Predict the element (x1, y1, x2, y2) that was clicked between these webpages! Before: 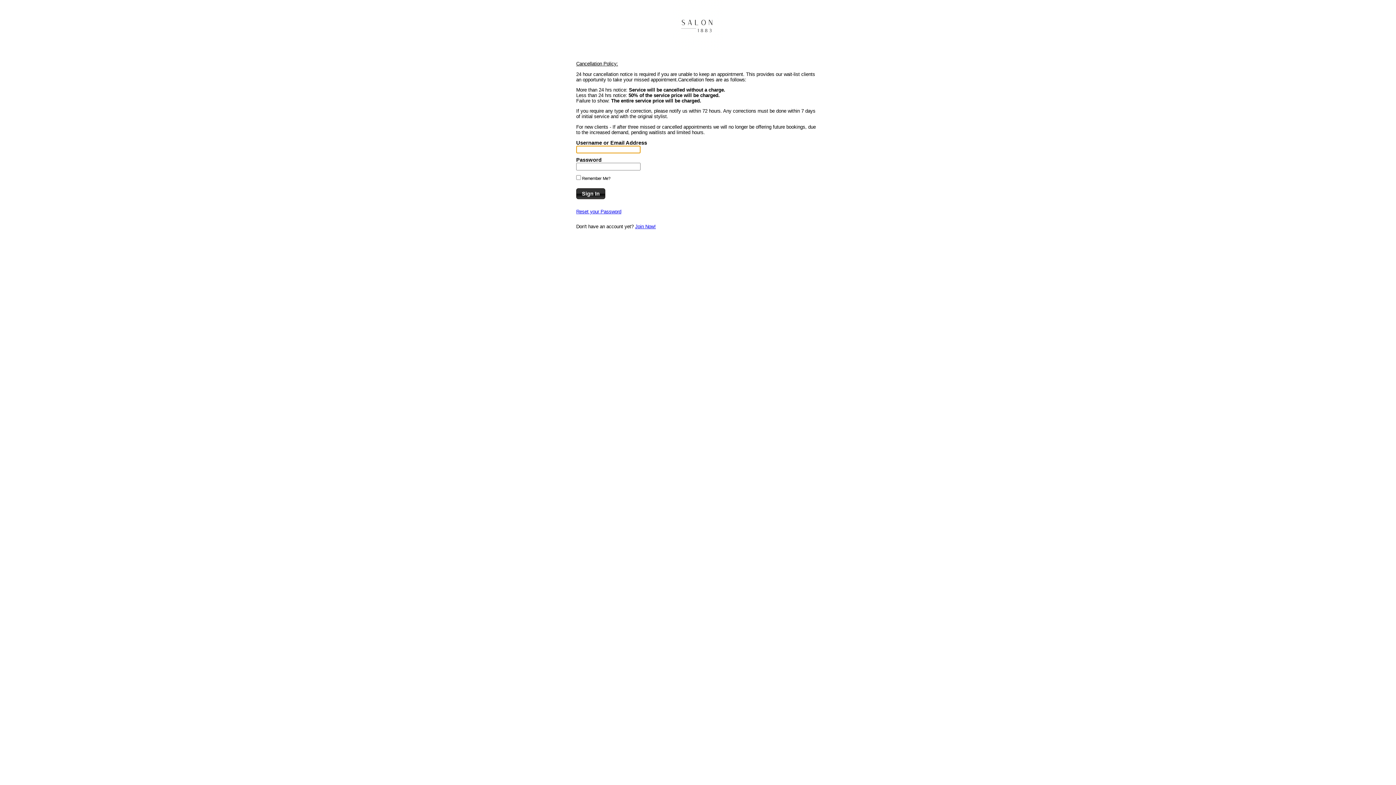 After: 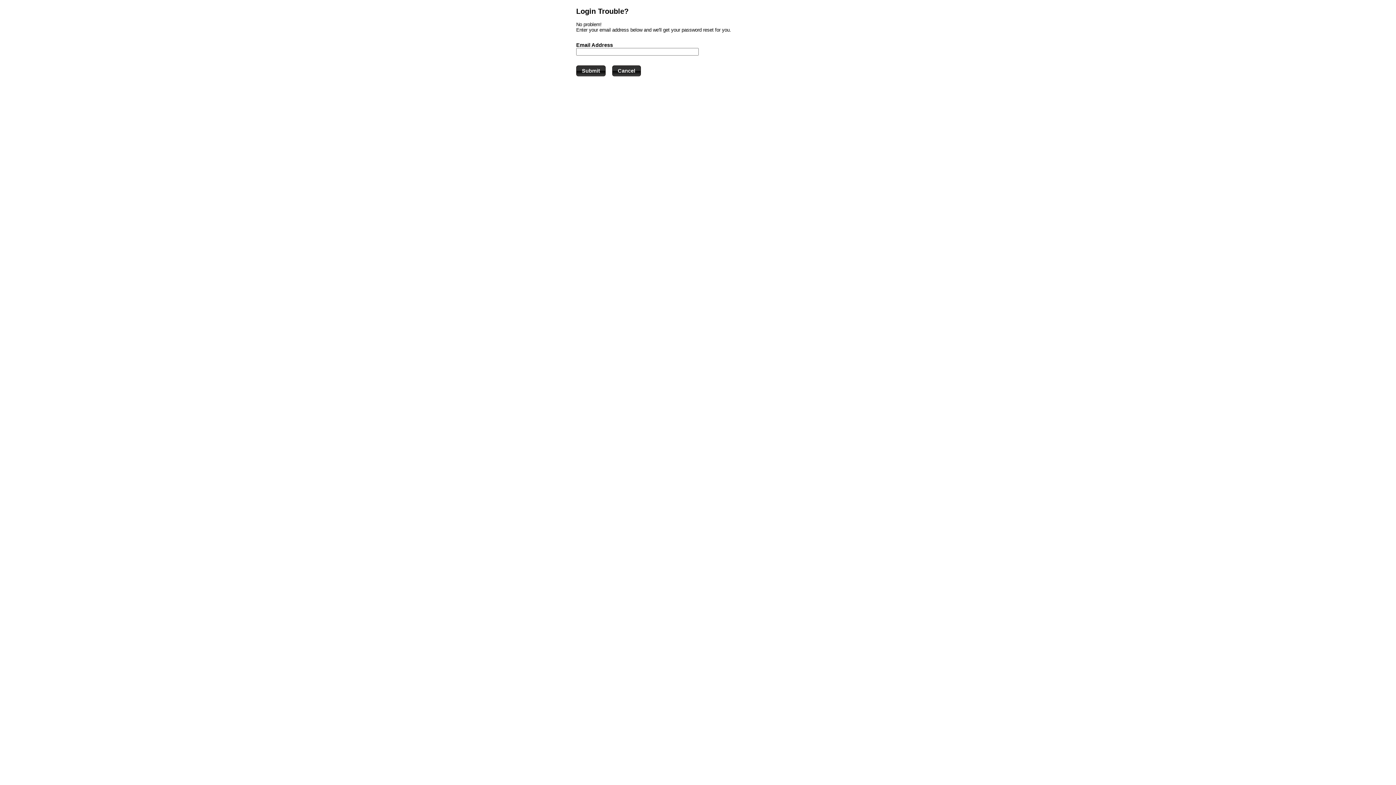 Action: bbox: (576, 208, 621, 214) label: Reset your Password